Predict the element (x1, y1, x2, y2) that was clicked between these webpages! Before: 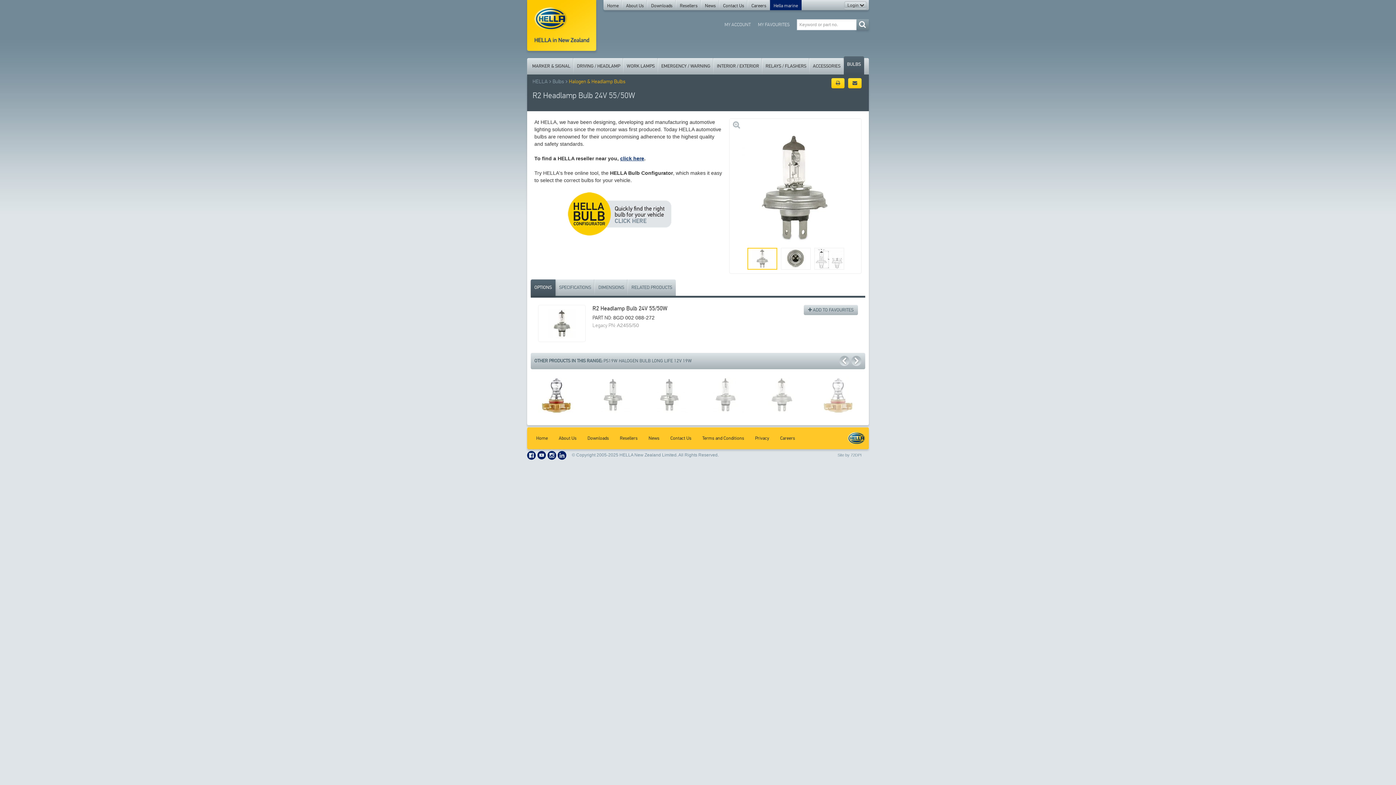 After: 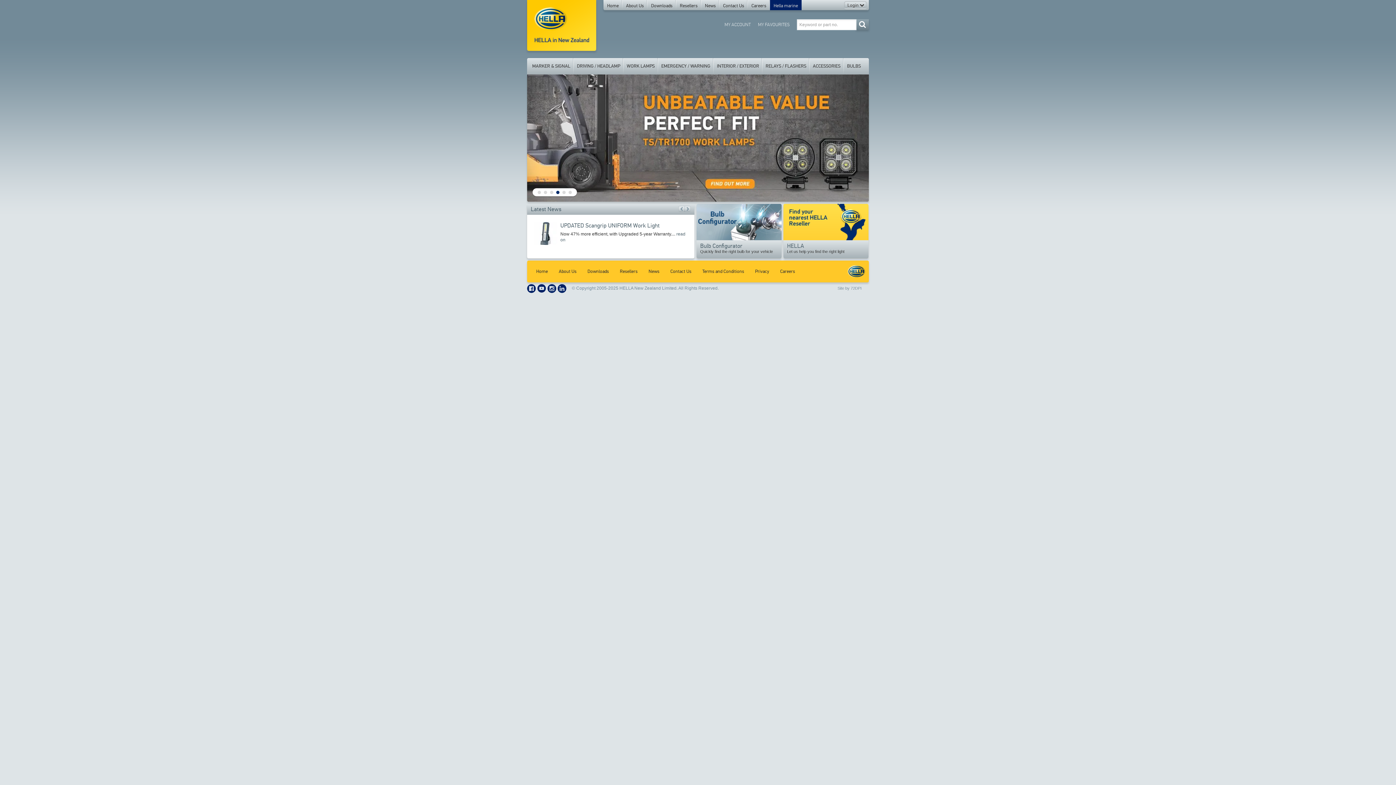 Action: bbox: (603, 0, 622, 10) label: Home